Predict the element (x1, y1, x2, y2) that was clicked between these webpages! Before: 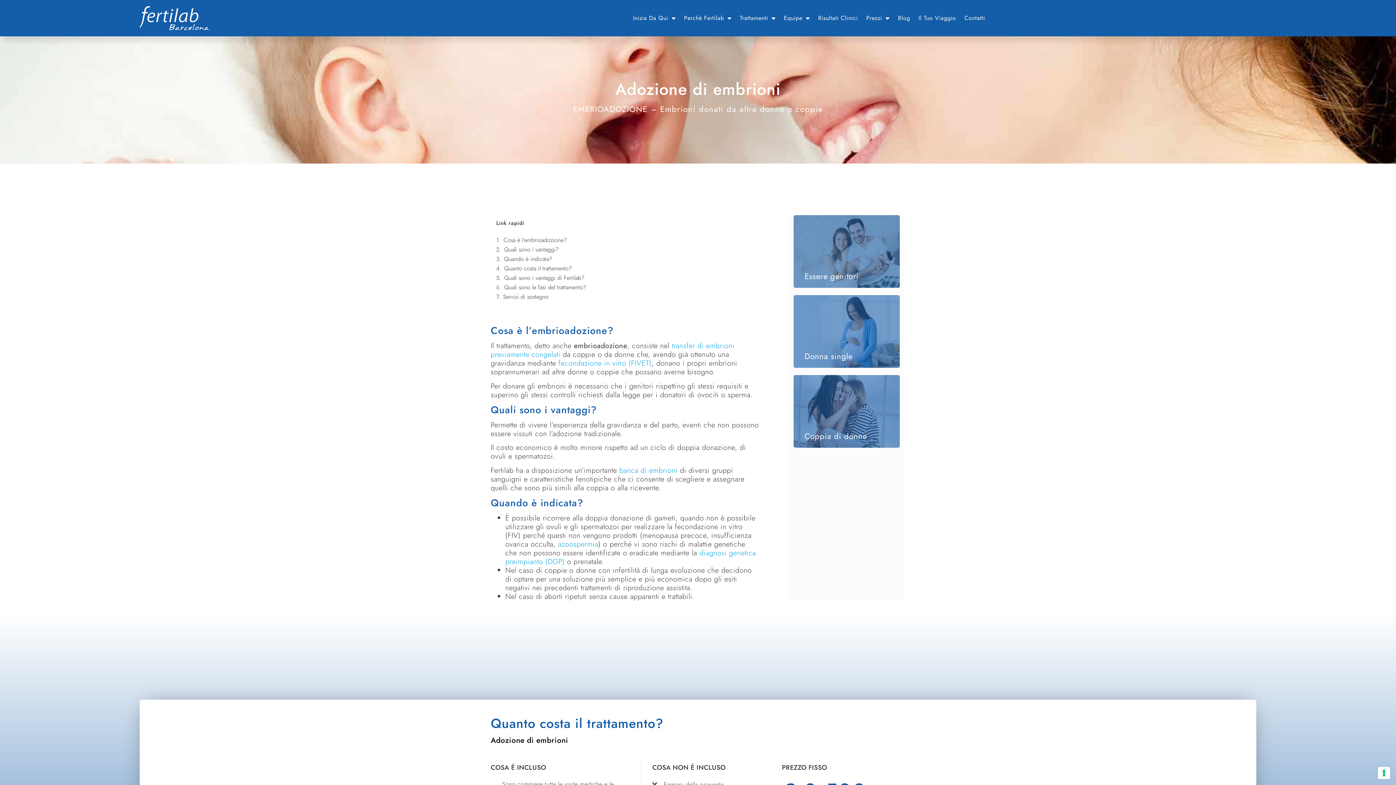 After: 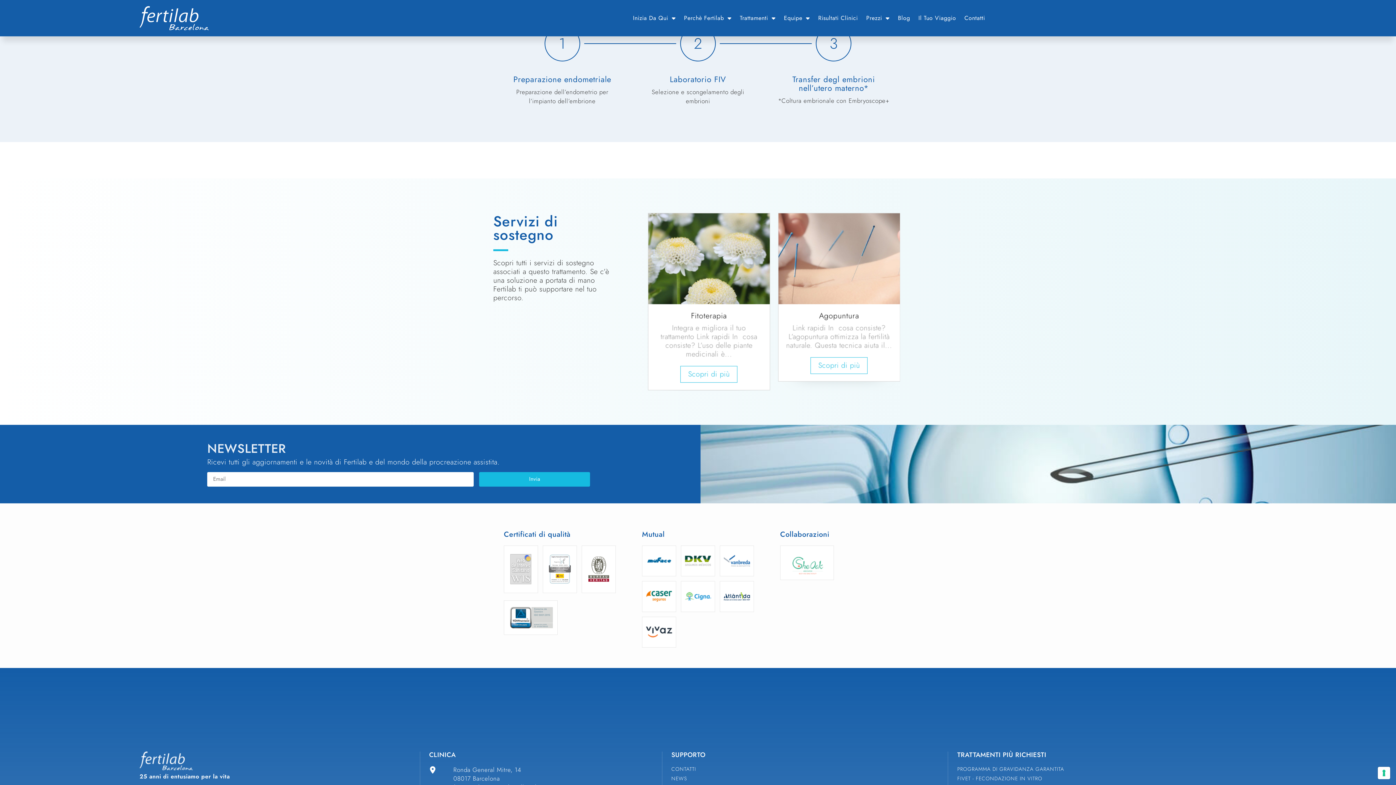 Action: bbox: (504, 284, 586, 290) label: Quali sono le fasi del trattamento?